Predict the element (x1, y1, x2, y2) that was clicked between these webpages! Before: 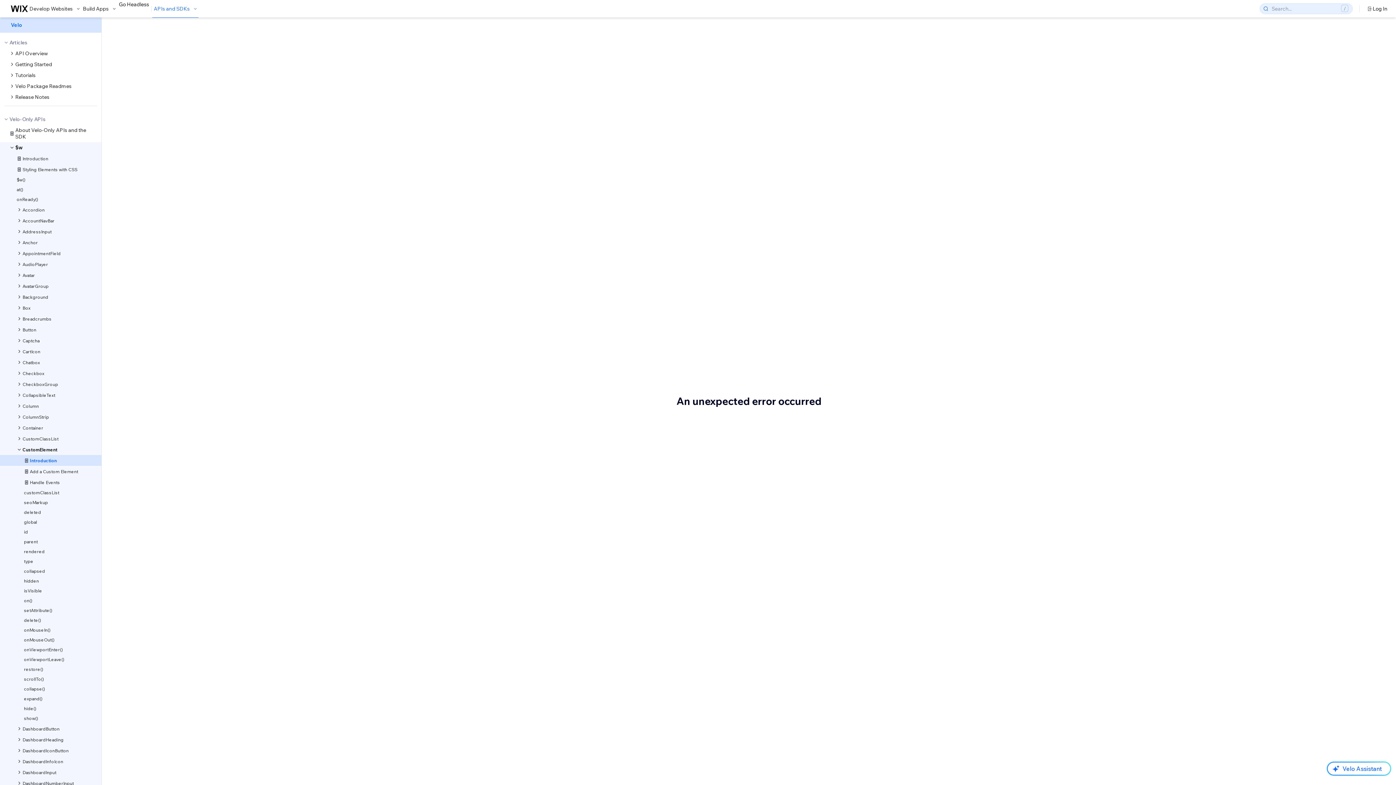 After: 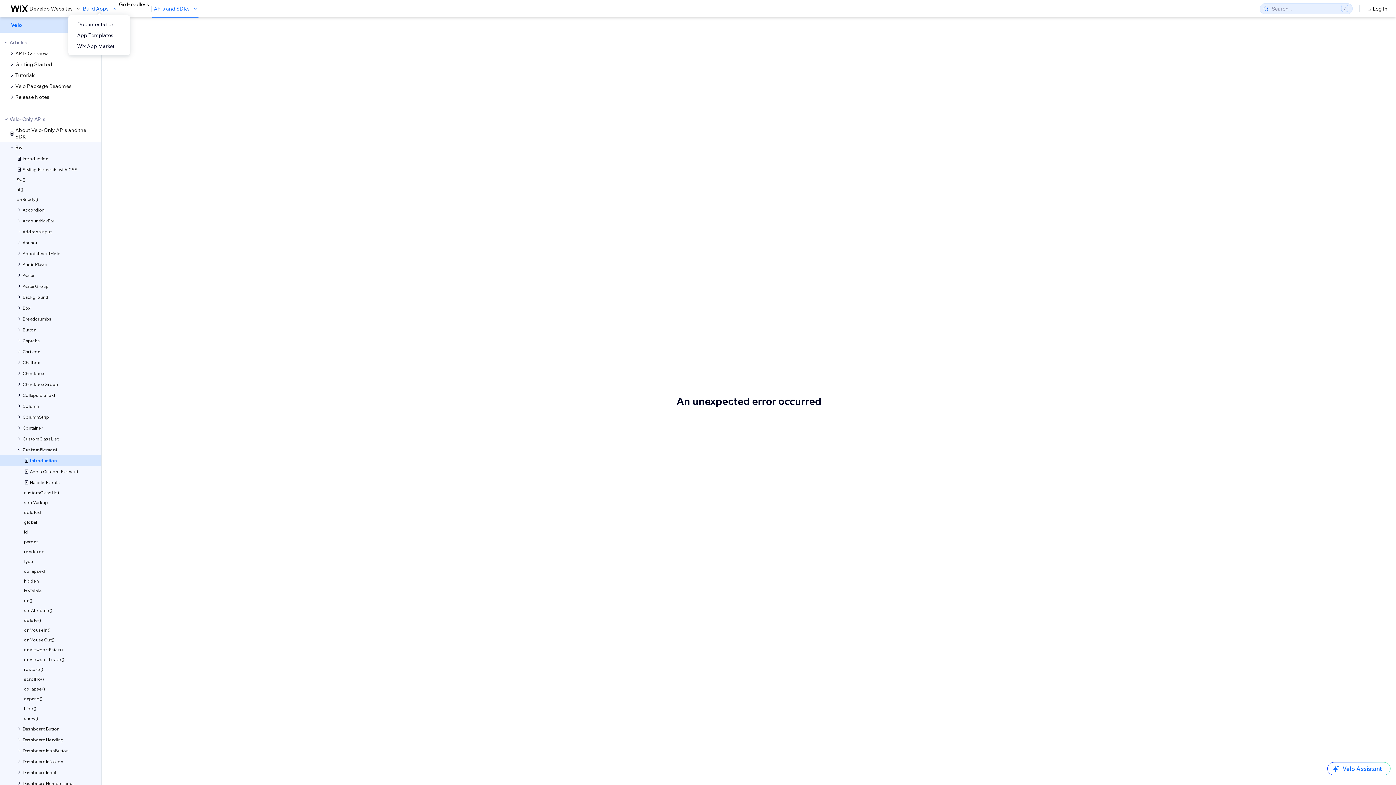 Action: bbox: (82, 5, 117, 12) label: Build Apps